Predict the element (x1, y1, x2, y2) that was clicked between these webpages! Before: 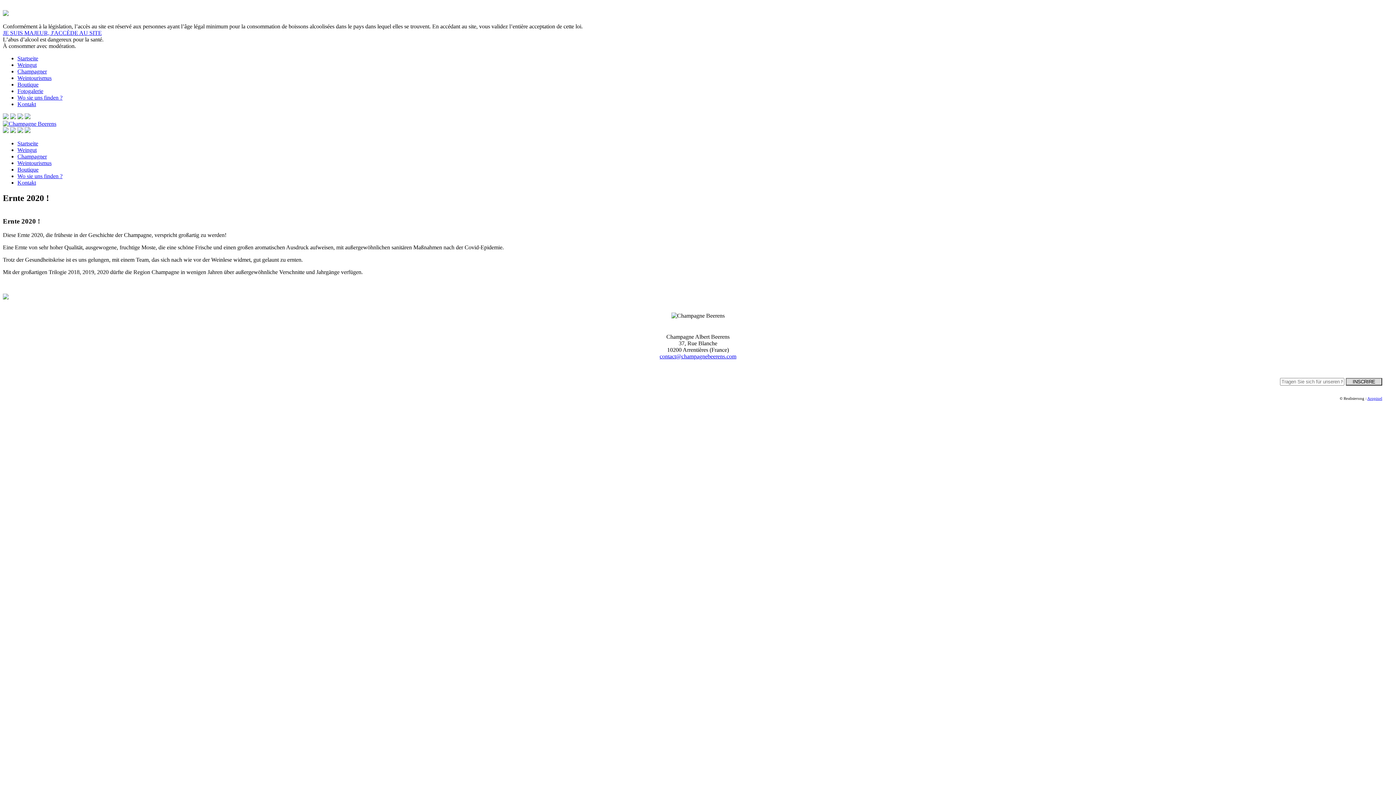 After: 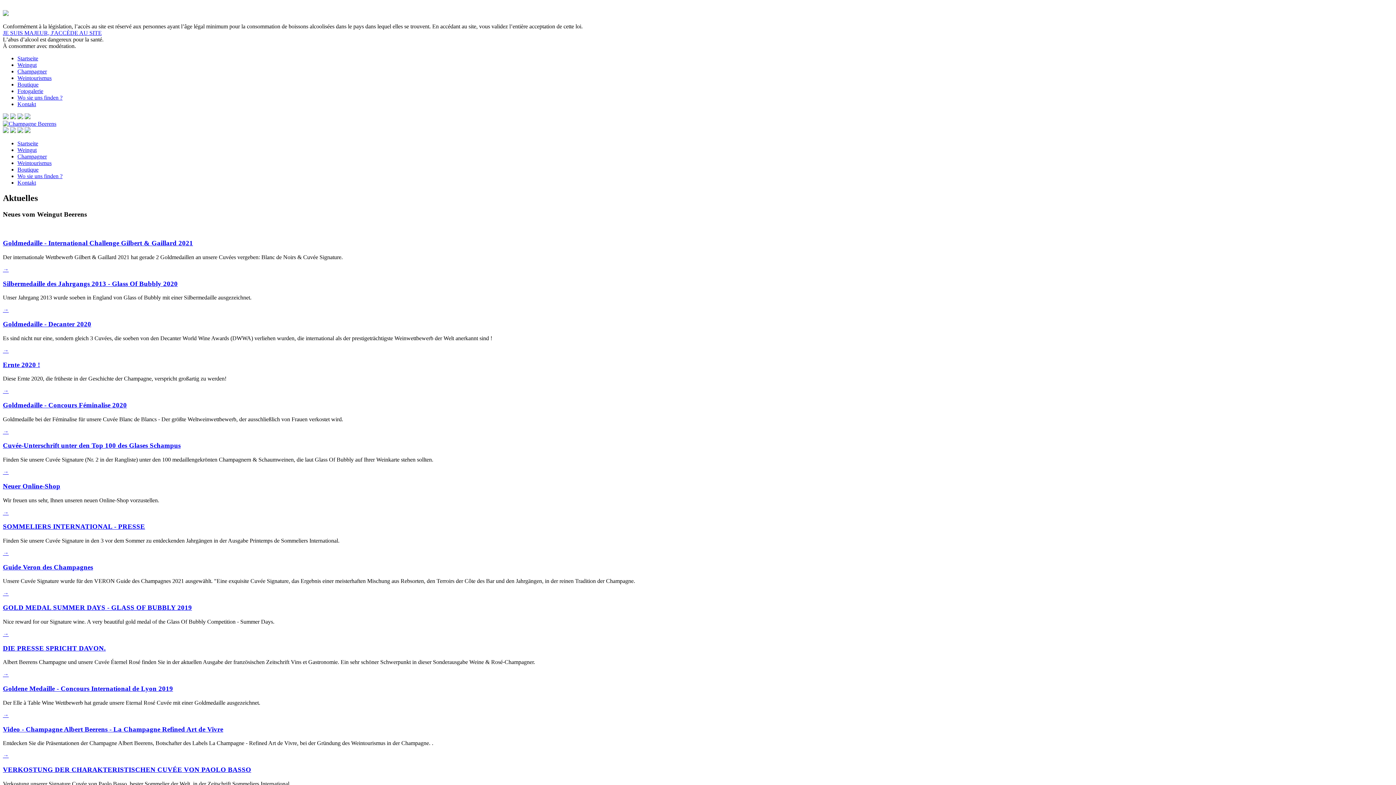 Action: bbox: (17, 140, 38, 146) label: Startseite